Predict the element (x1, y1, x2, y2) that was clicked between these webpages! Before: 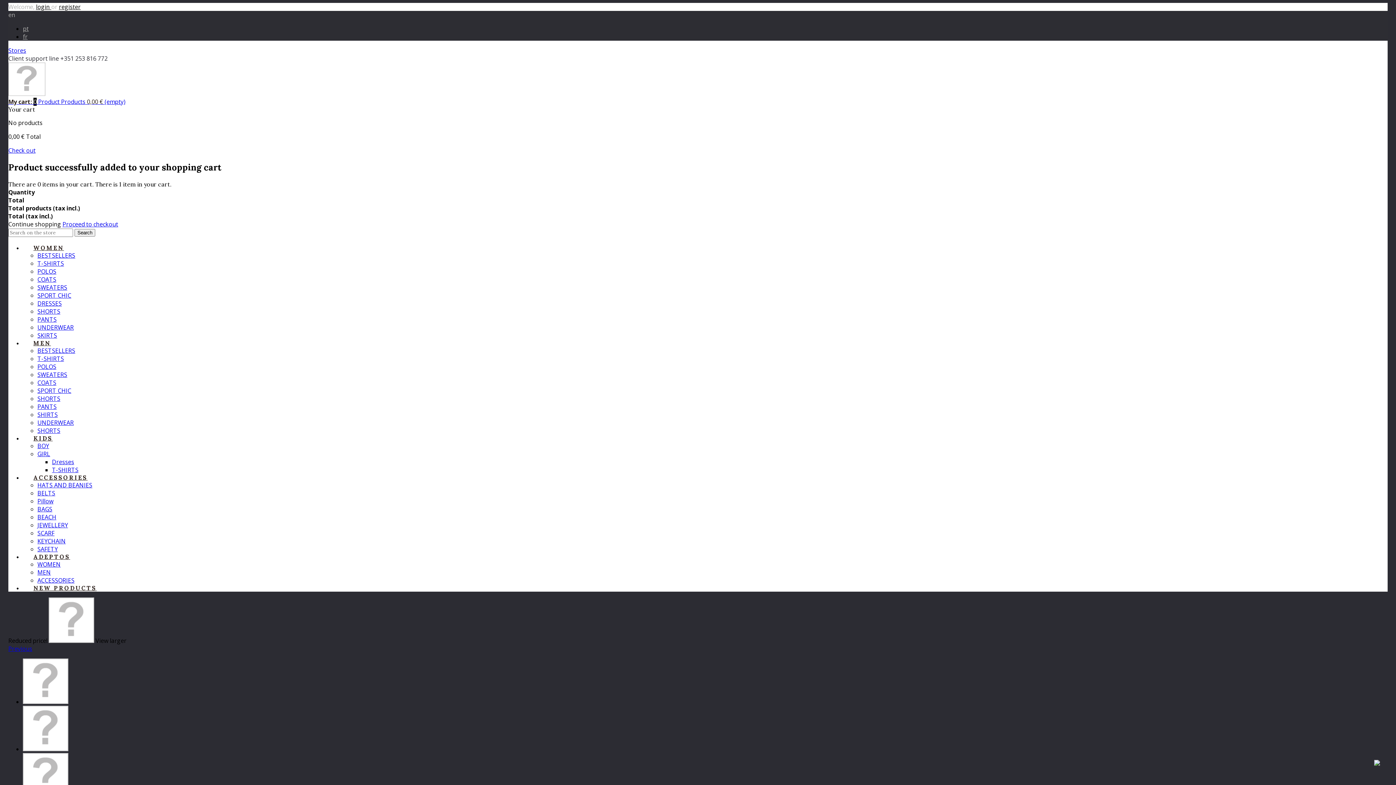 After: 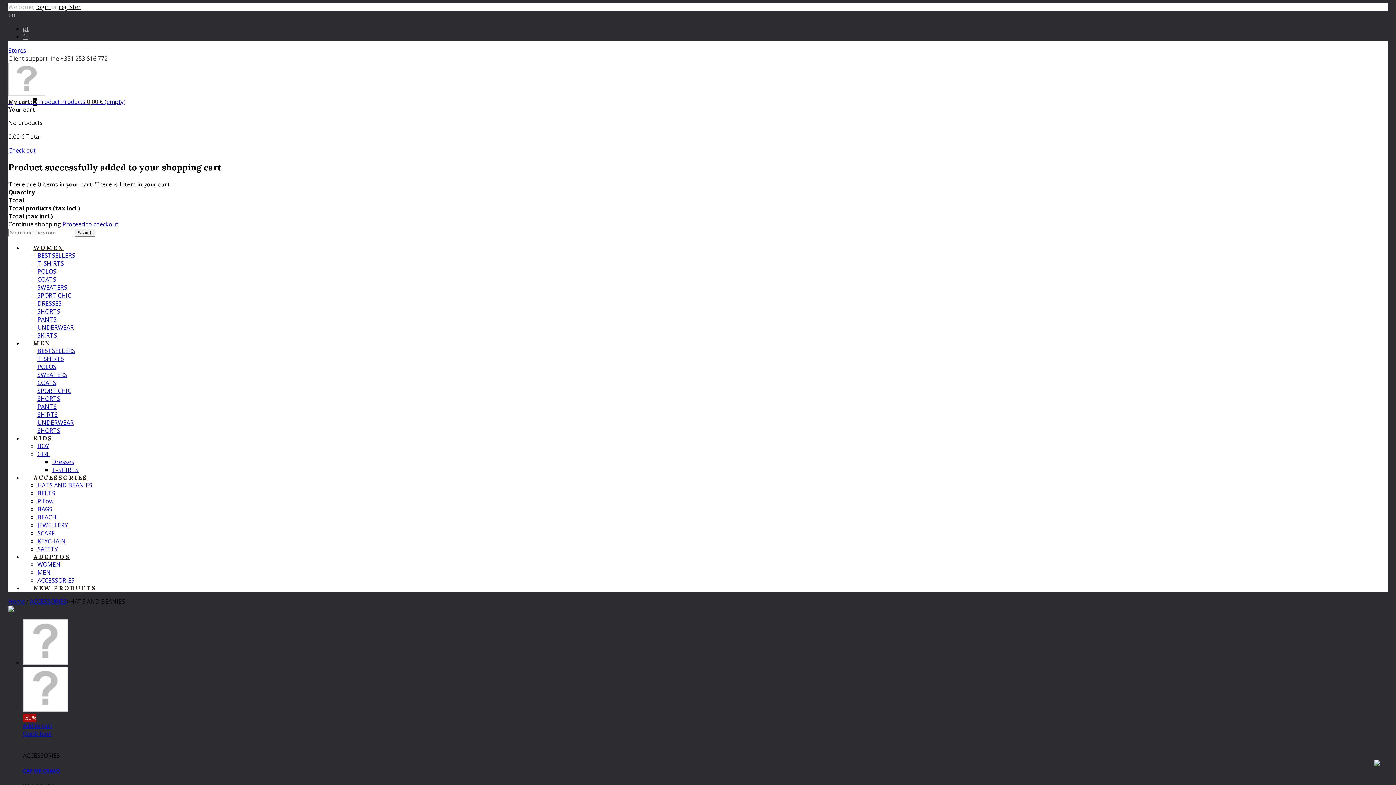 Action: bbox: (37, 481, 92, 489) label: HATS AND BEANIES